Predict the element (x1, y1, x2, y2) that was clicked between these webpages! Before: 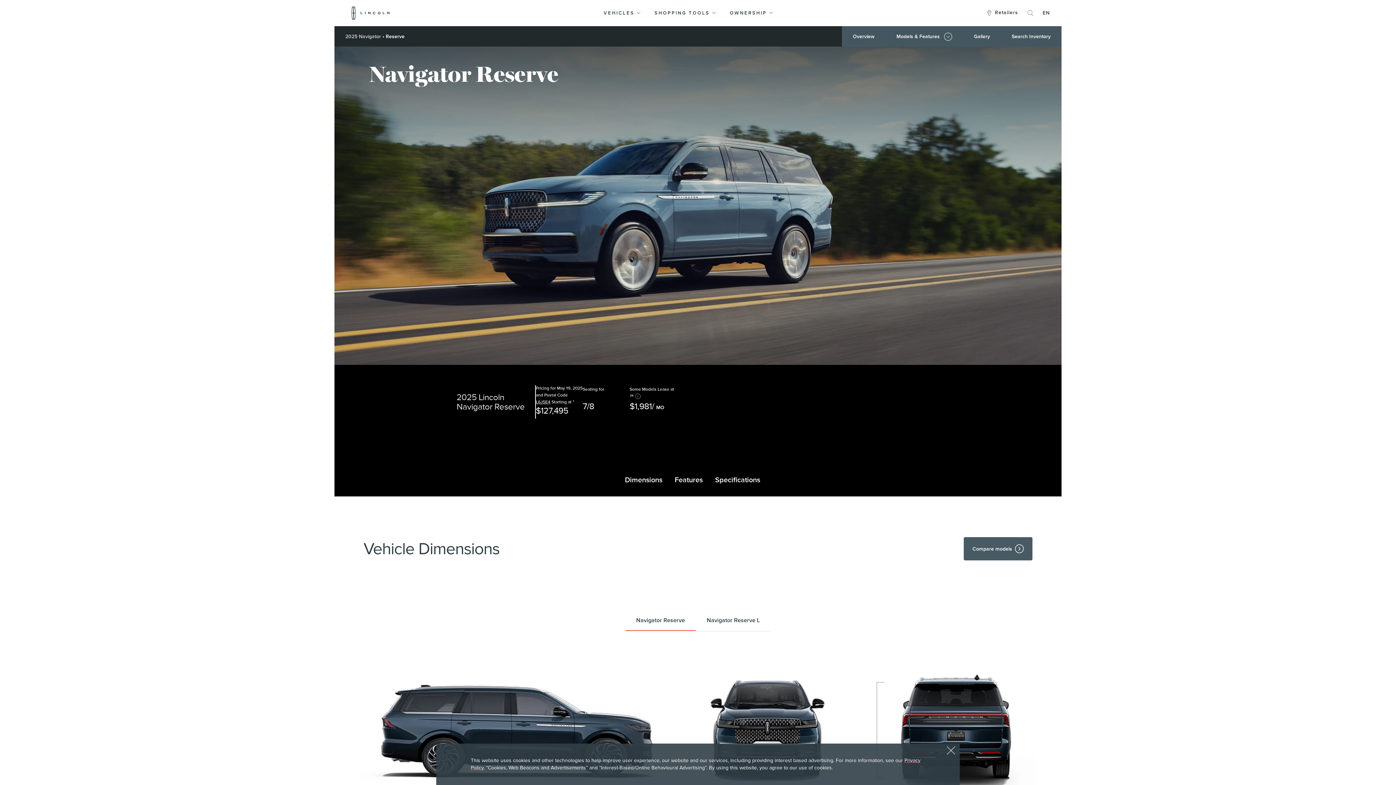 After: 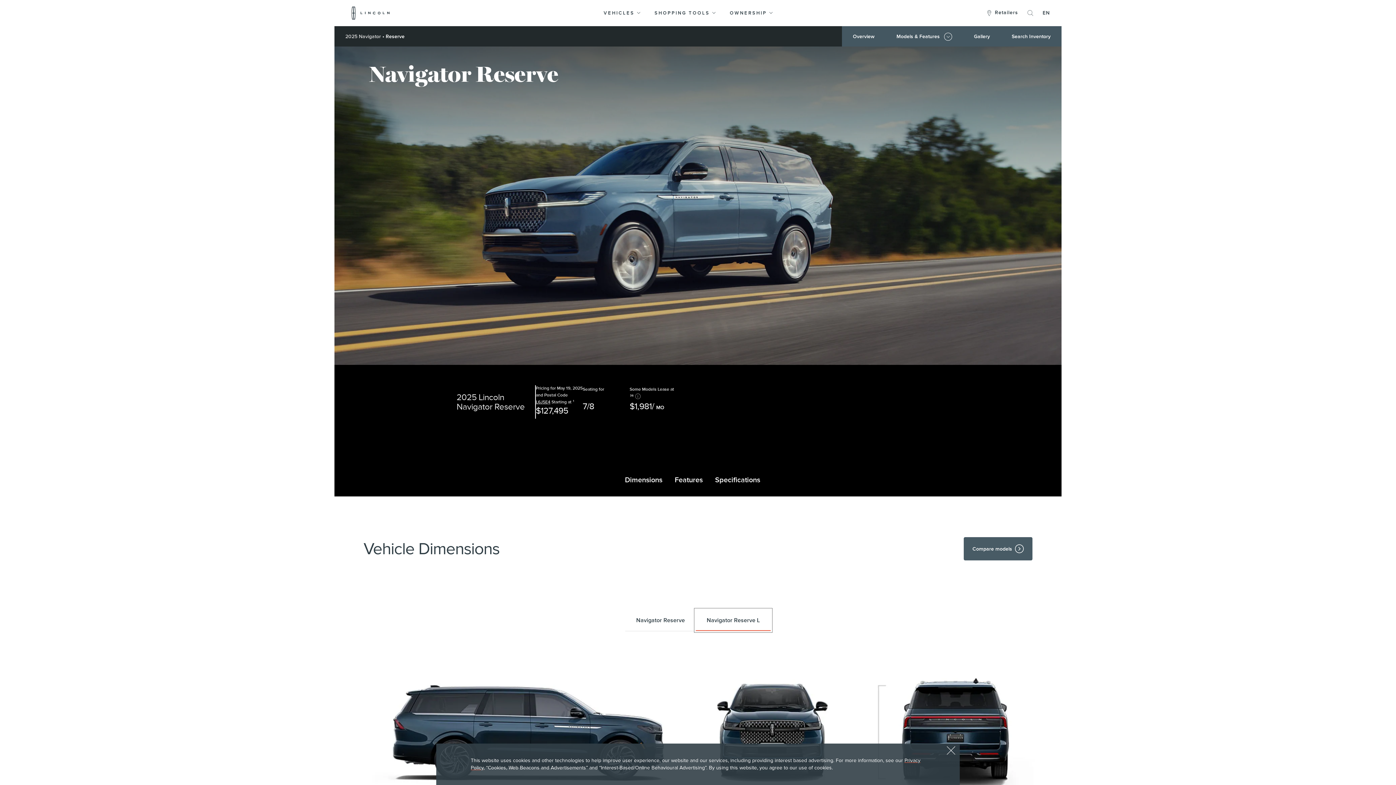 Action: label: Navigator Reserve L bbox: (696, 610, 770, 631)